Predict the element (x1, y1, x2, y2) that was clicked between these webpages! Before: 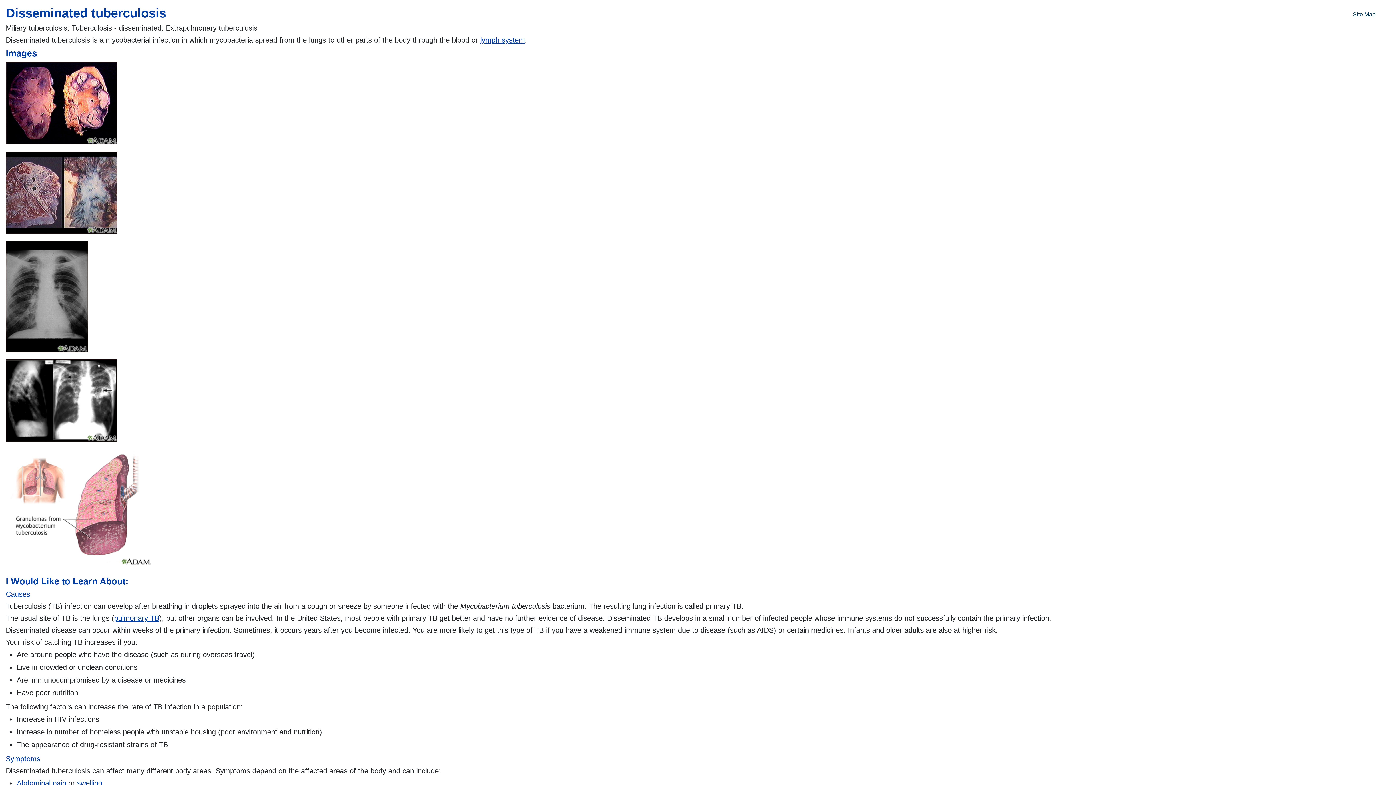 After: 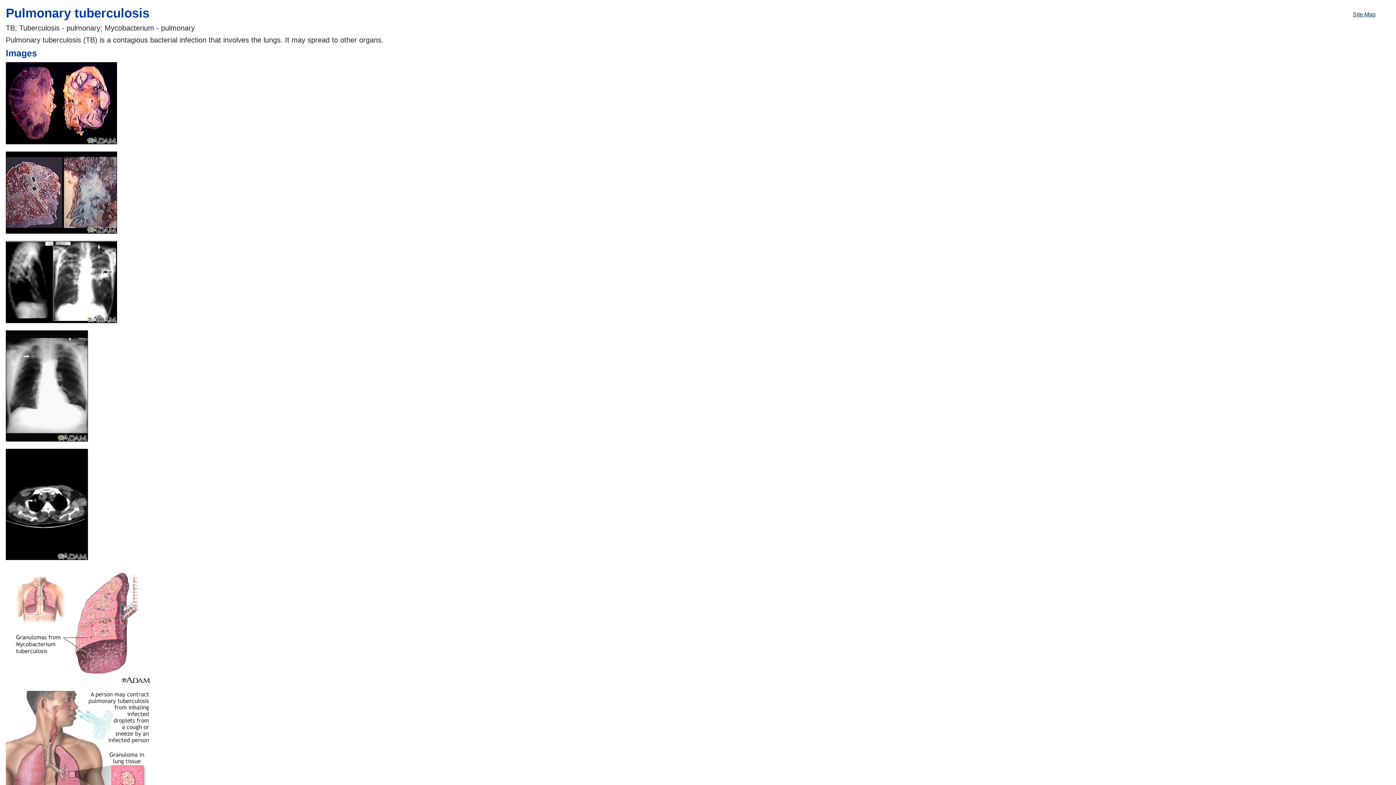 Action: bbox: (114, 614, 159, 622) label: pulmonary TB